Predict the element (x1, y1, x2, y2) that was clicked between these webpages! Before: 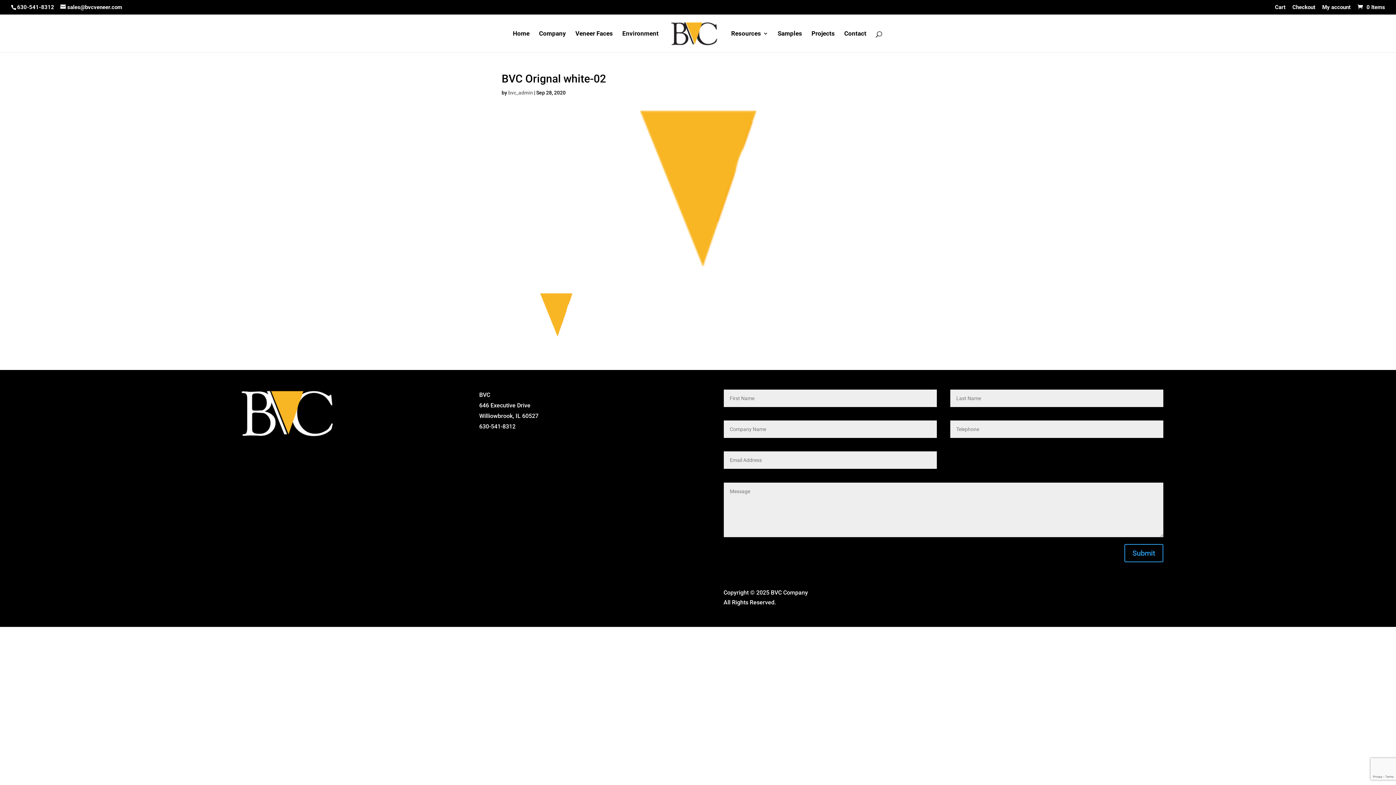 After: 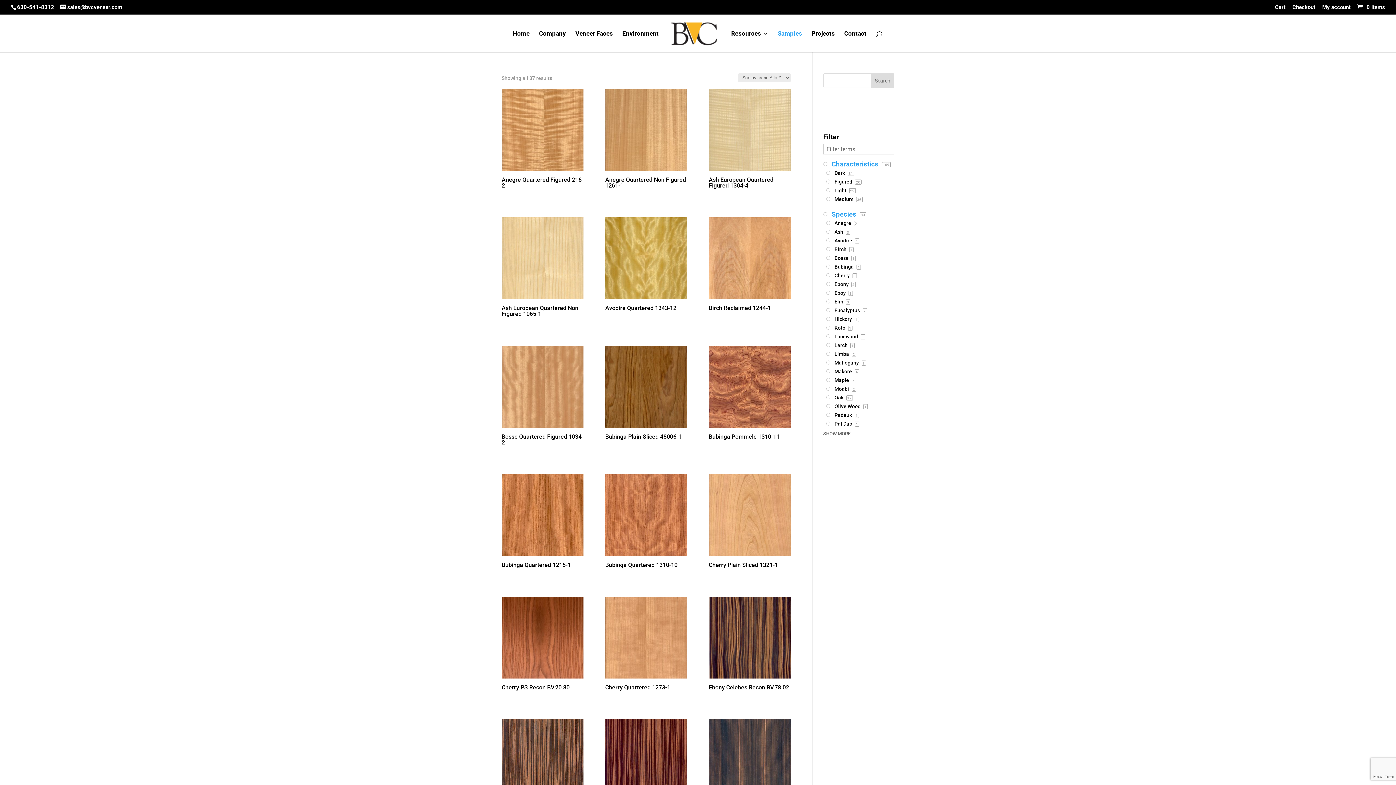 Action: bbox: (777, 30, 802, 52) label: Samples